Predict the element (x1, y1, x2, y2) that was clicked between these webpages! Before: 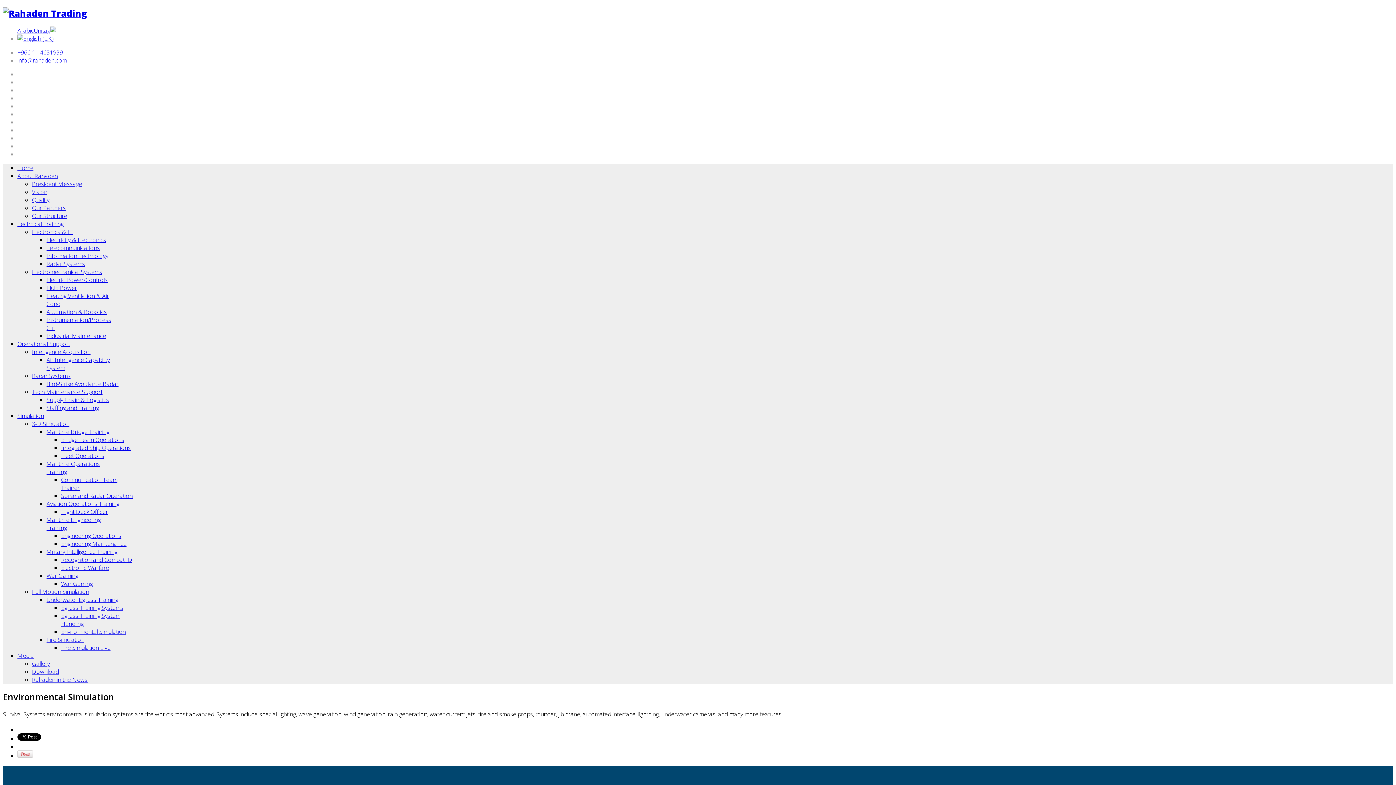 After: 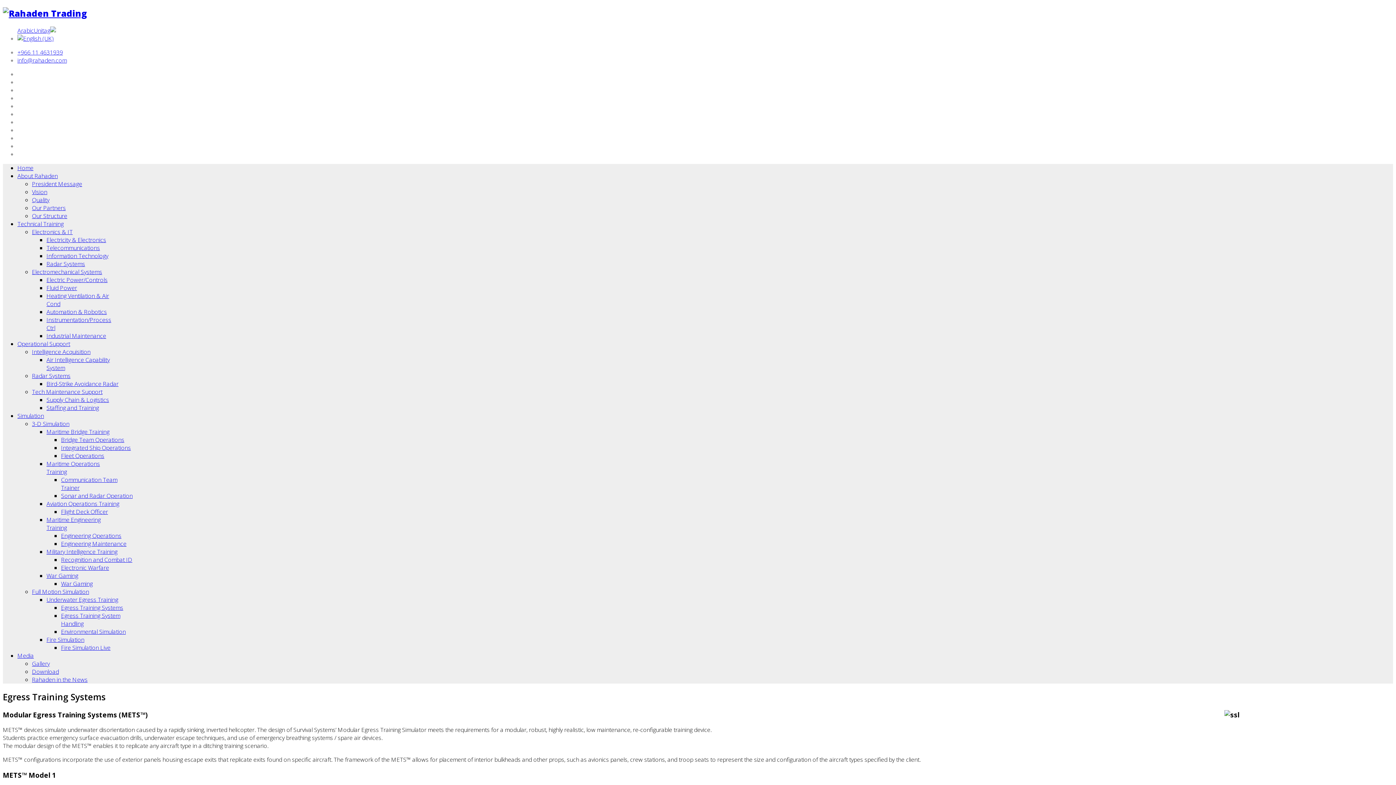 Action: bbox: (61, 603, 123, 611) label: Egress Training Systems